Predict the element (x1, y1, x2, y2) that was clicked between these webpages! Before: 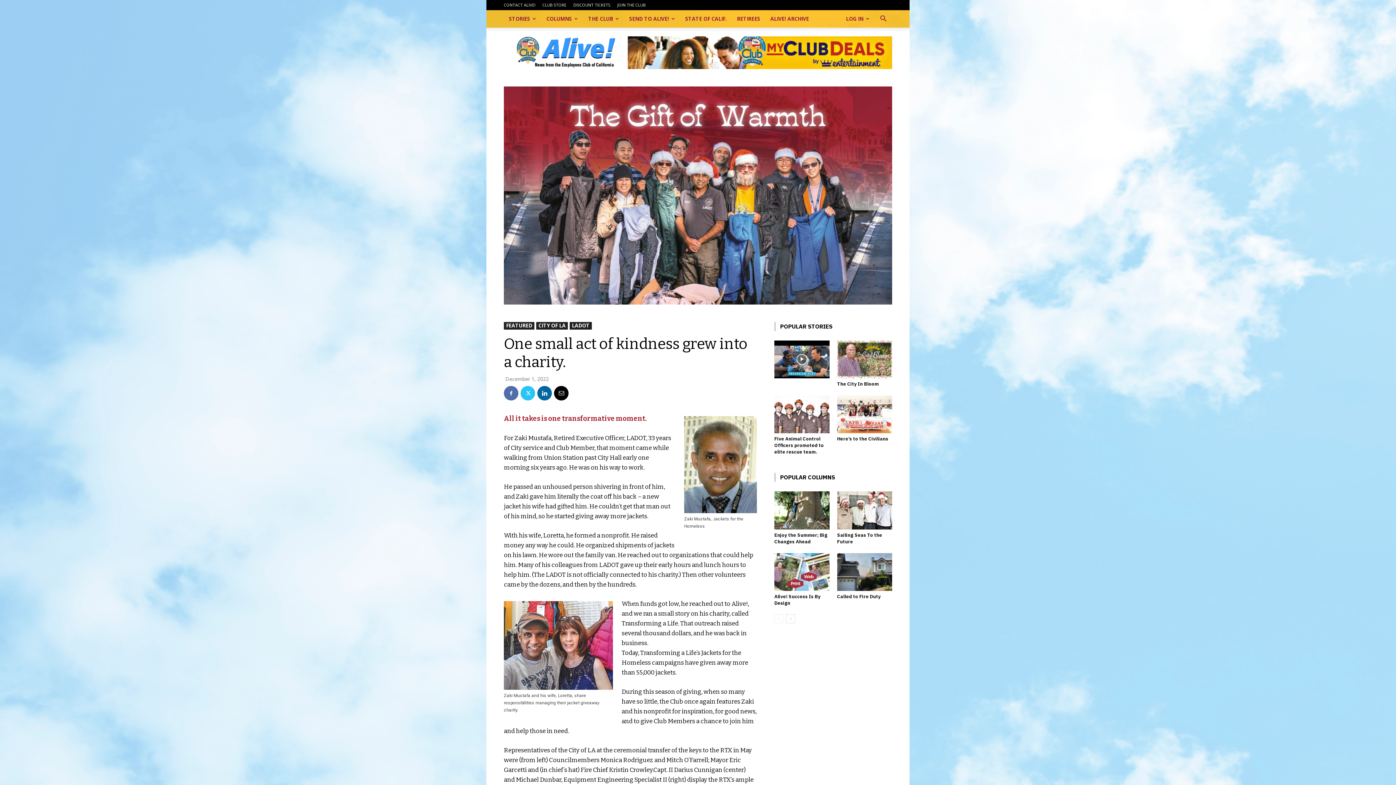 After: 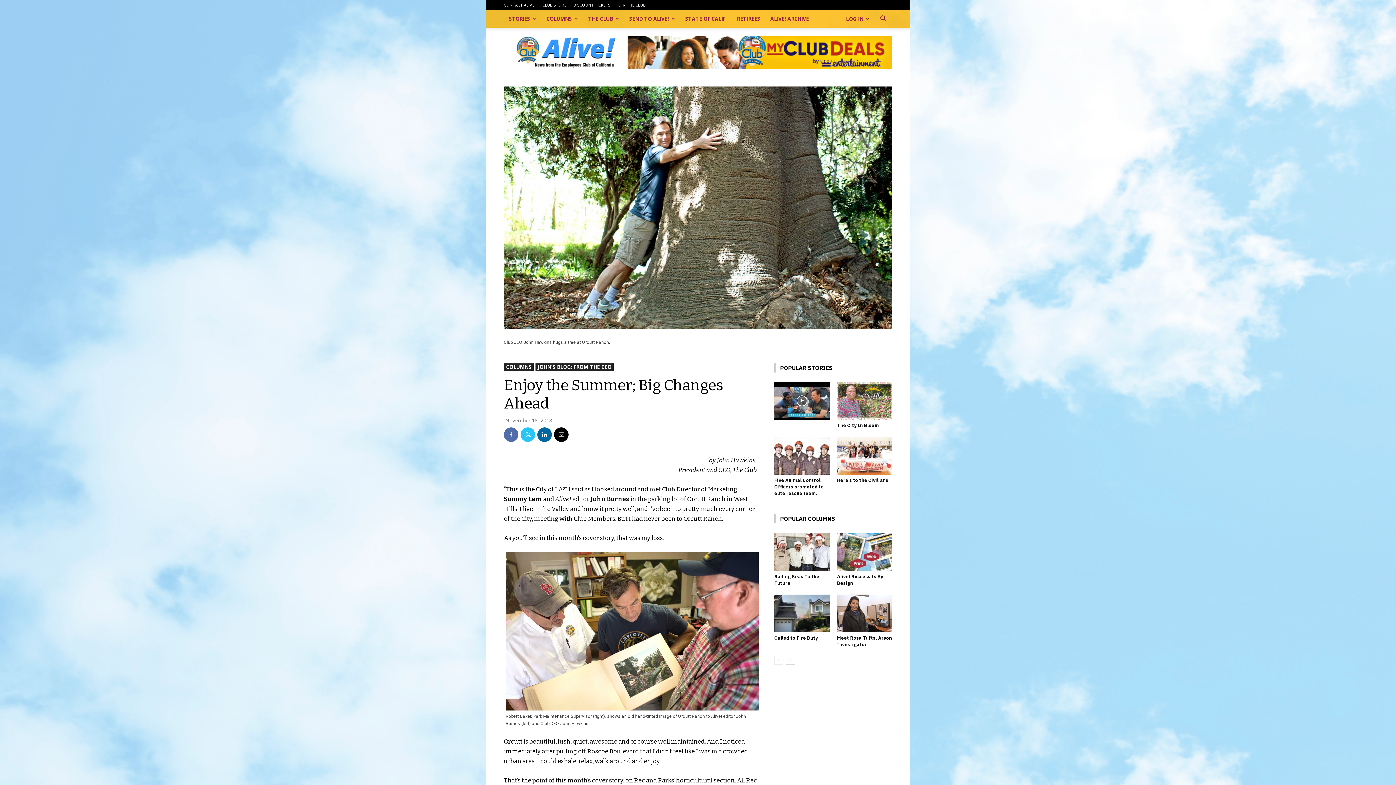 Action: bbox: (774, 532, 827, 544) label: Enjoy the Summer; Big Changes Ahead